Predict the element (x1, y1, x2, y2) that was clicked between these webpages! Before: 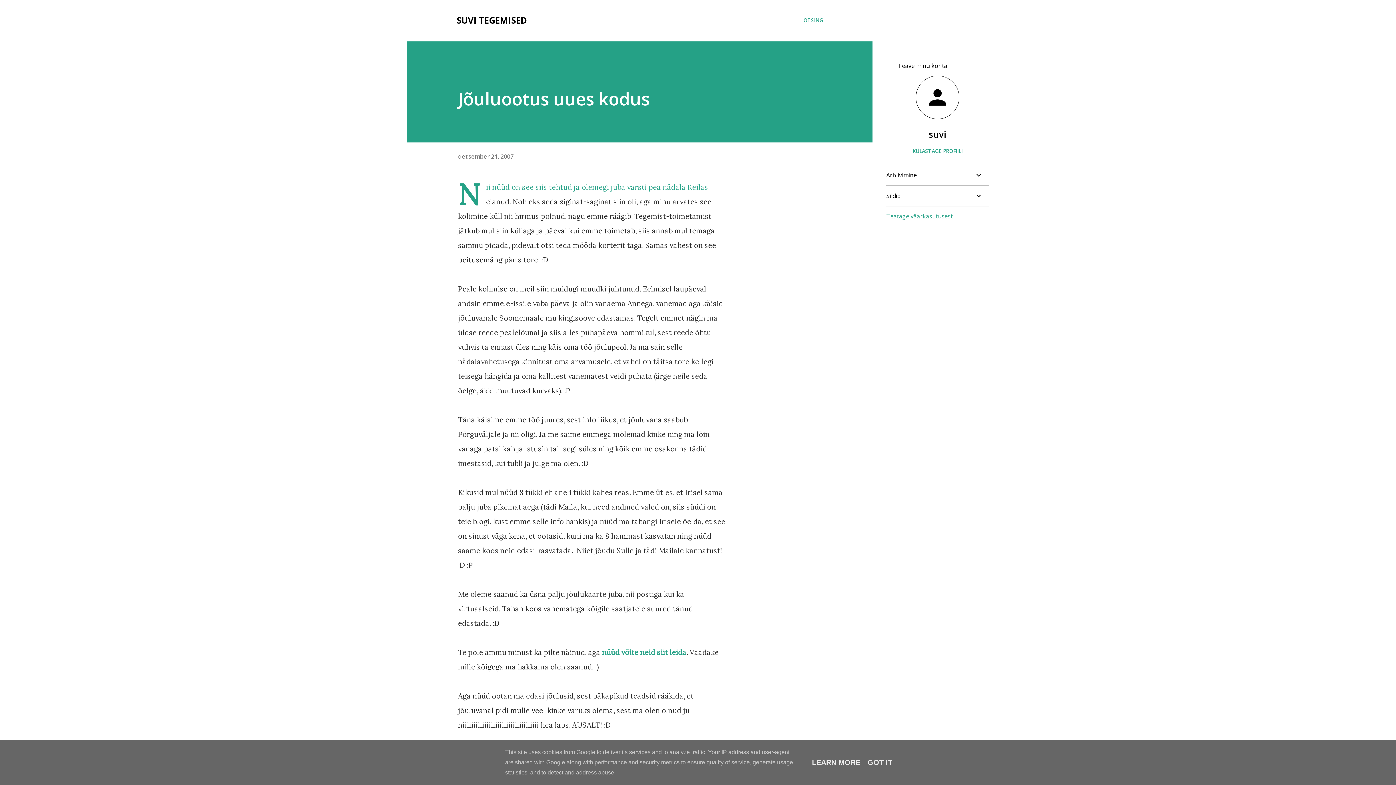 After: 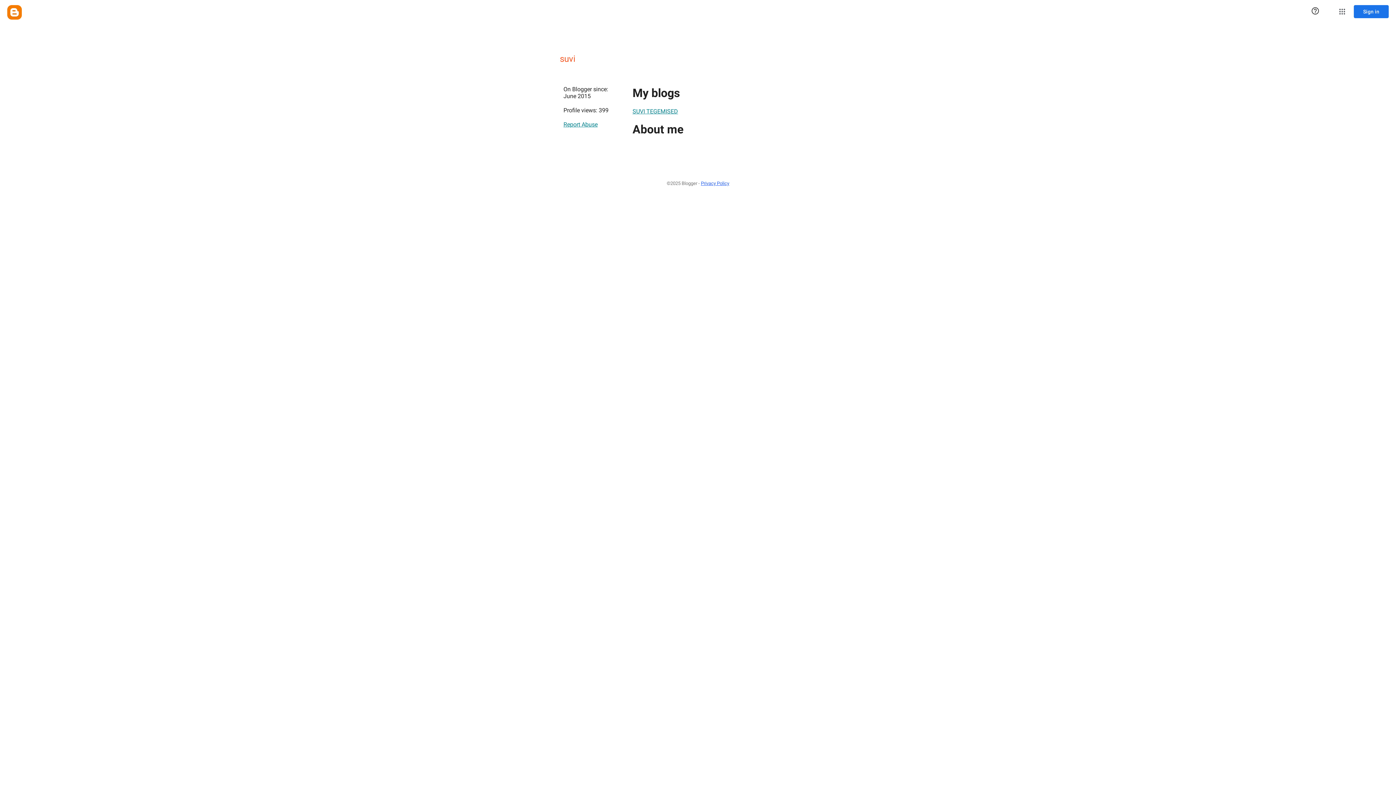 Action: label: KÜLASTAGE PROFIILI bbox: (886, 147, 989, 154)